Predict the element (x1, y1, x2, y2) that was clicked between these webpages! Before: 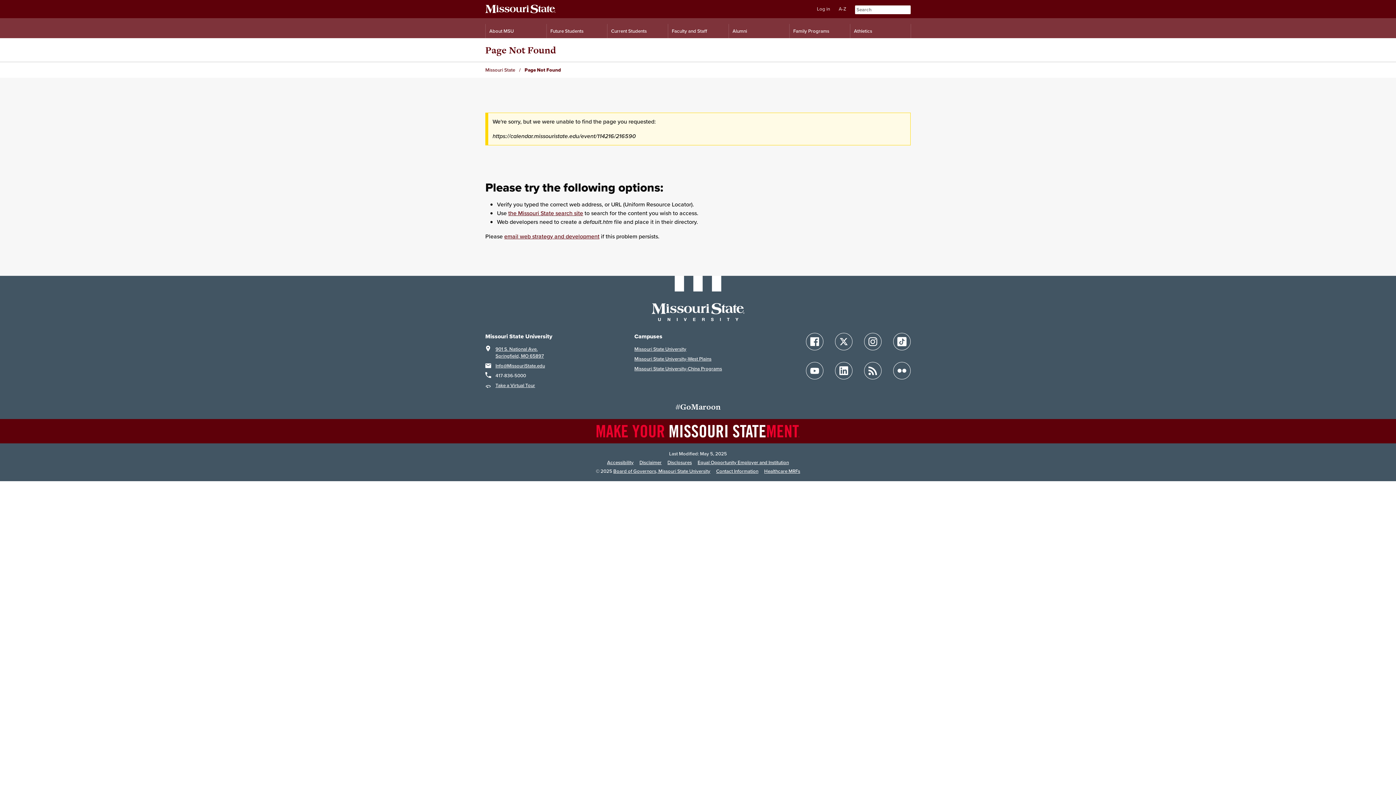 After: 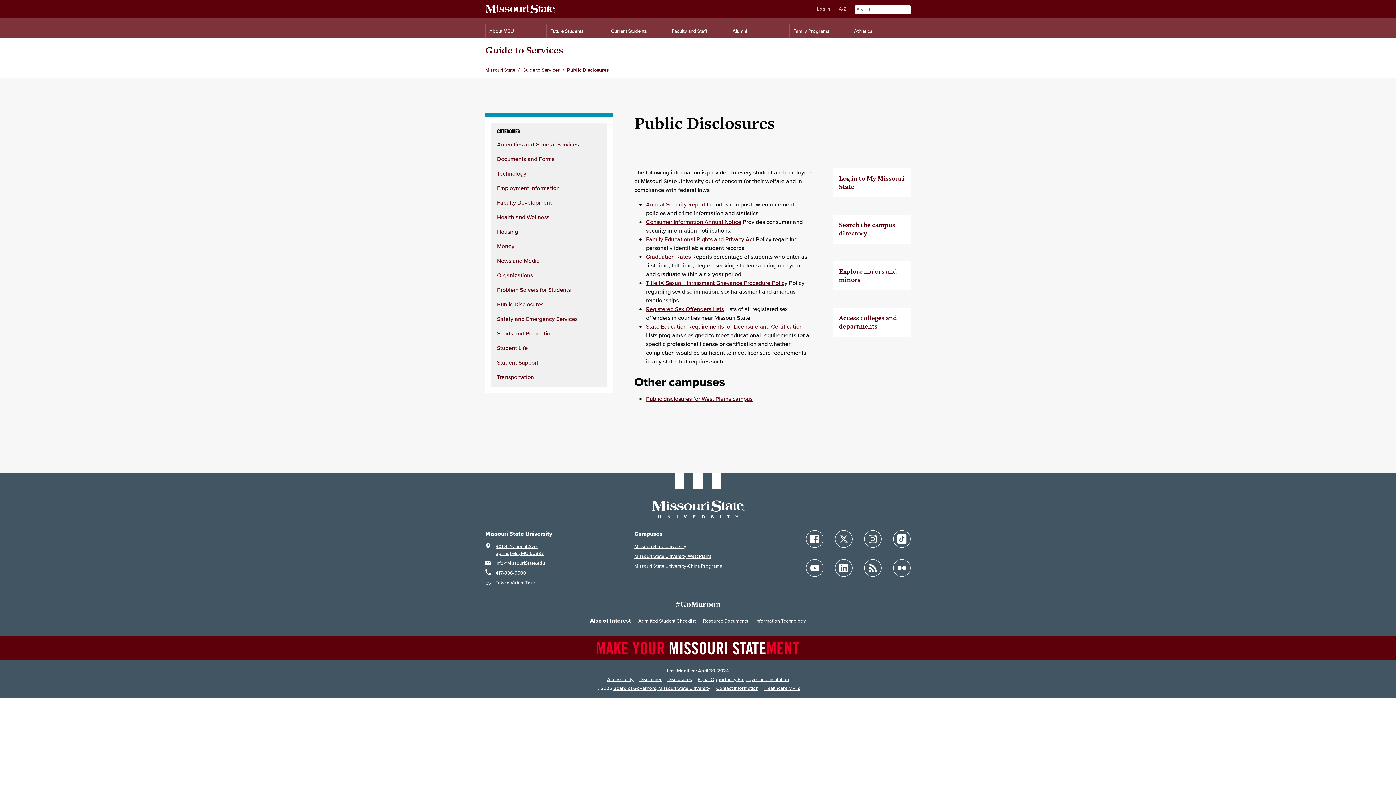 Action: bbox: (667, 459, 692, 466) label: Disclosures